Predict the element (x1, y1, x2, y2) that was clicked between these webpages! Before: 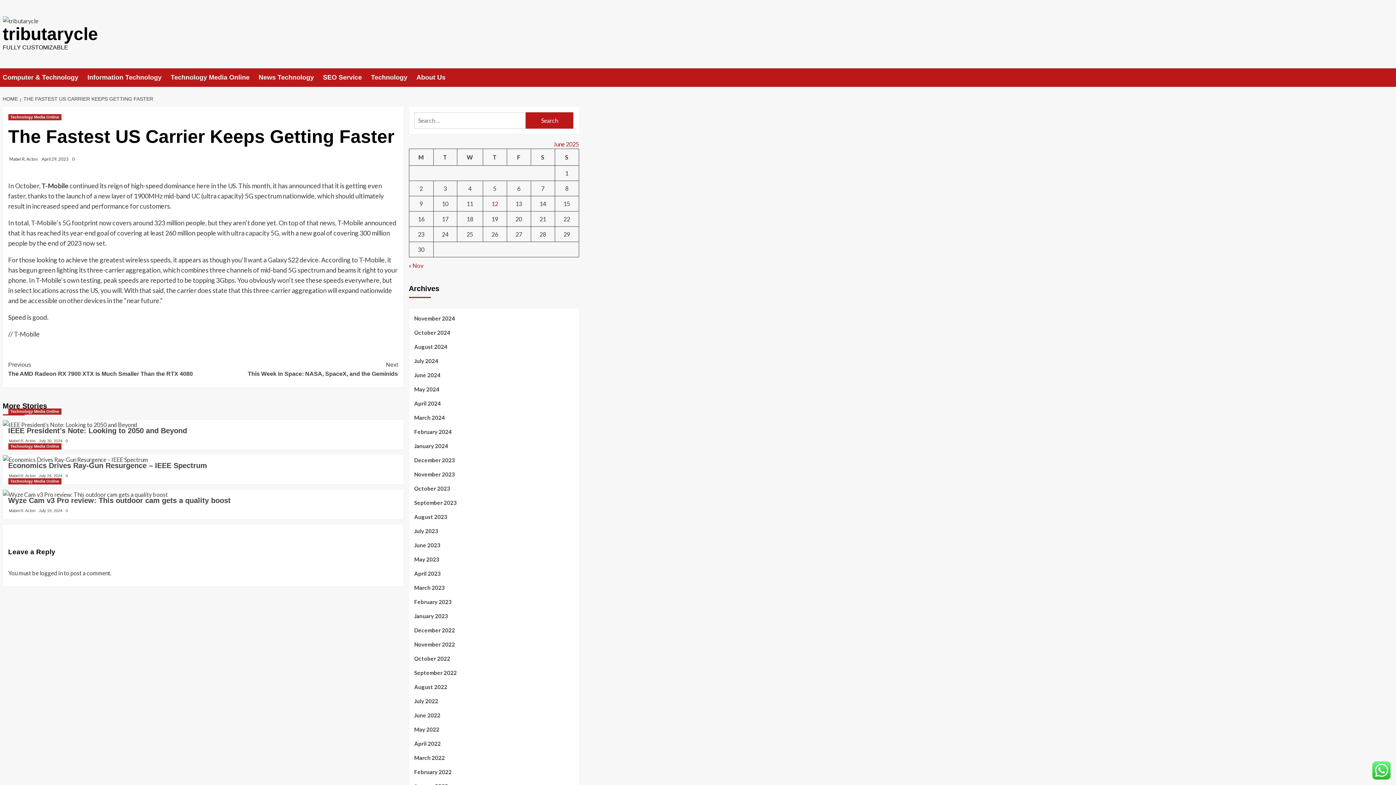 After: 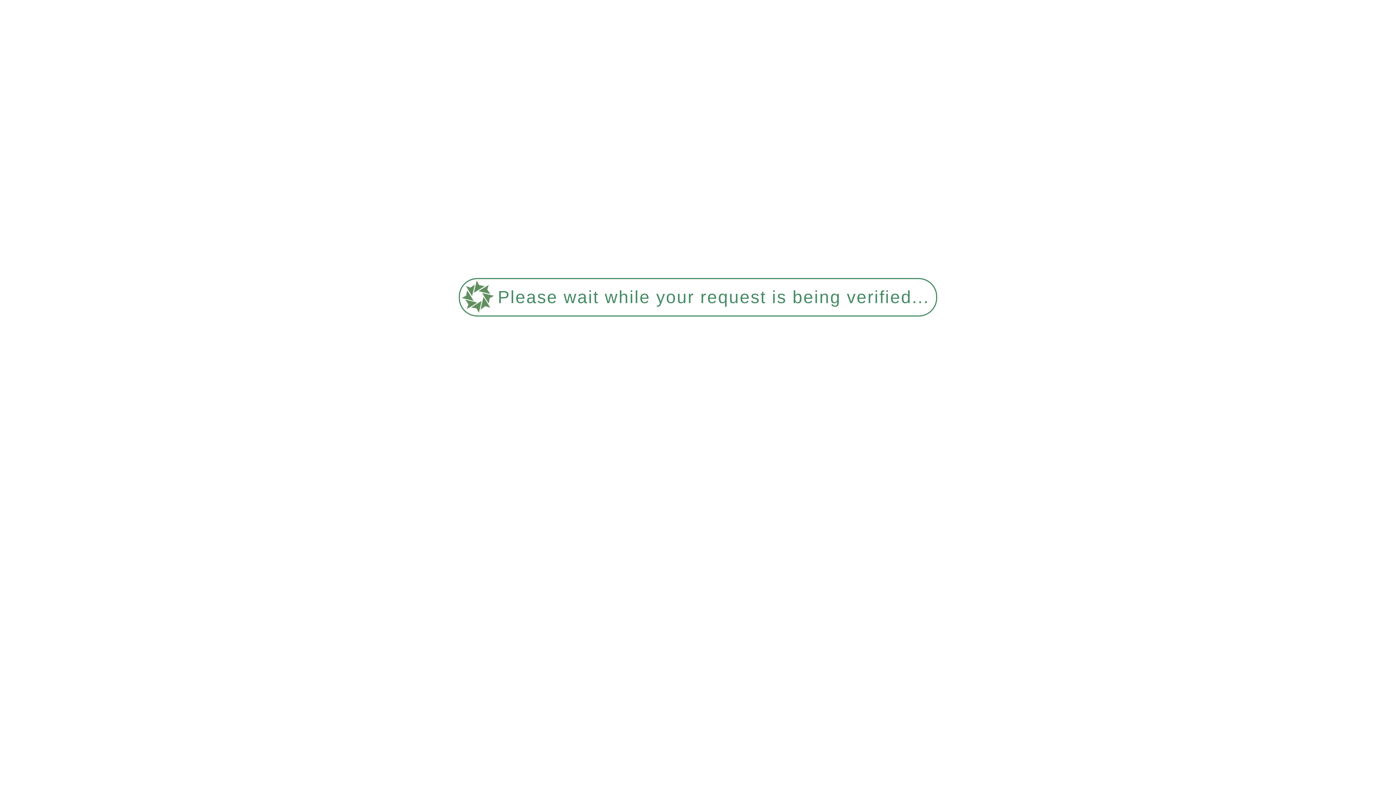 Action: label: June 2023 bbox: (414, 541, 573, 555)